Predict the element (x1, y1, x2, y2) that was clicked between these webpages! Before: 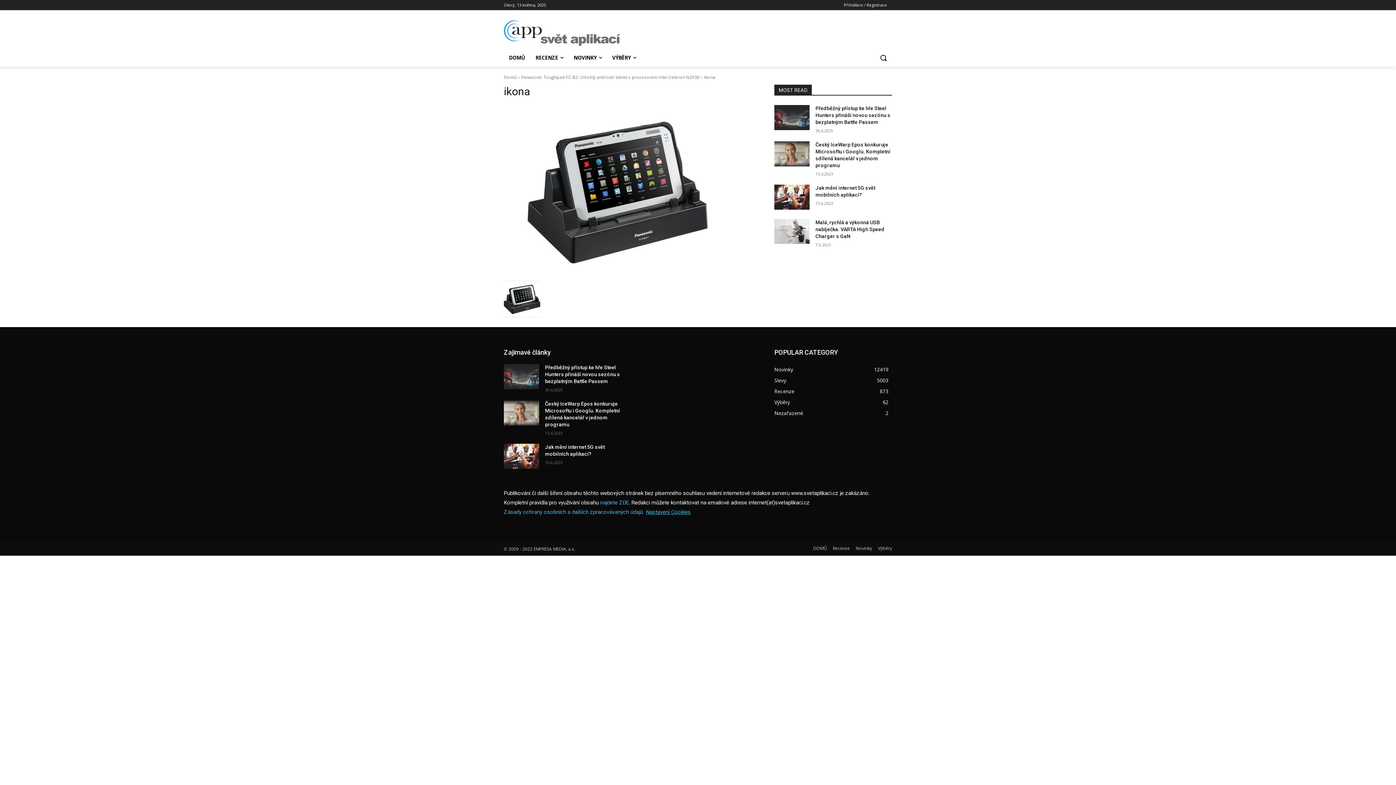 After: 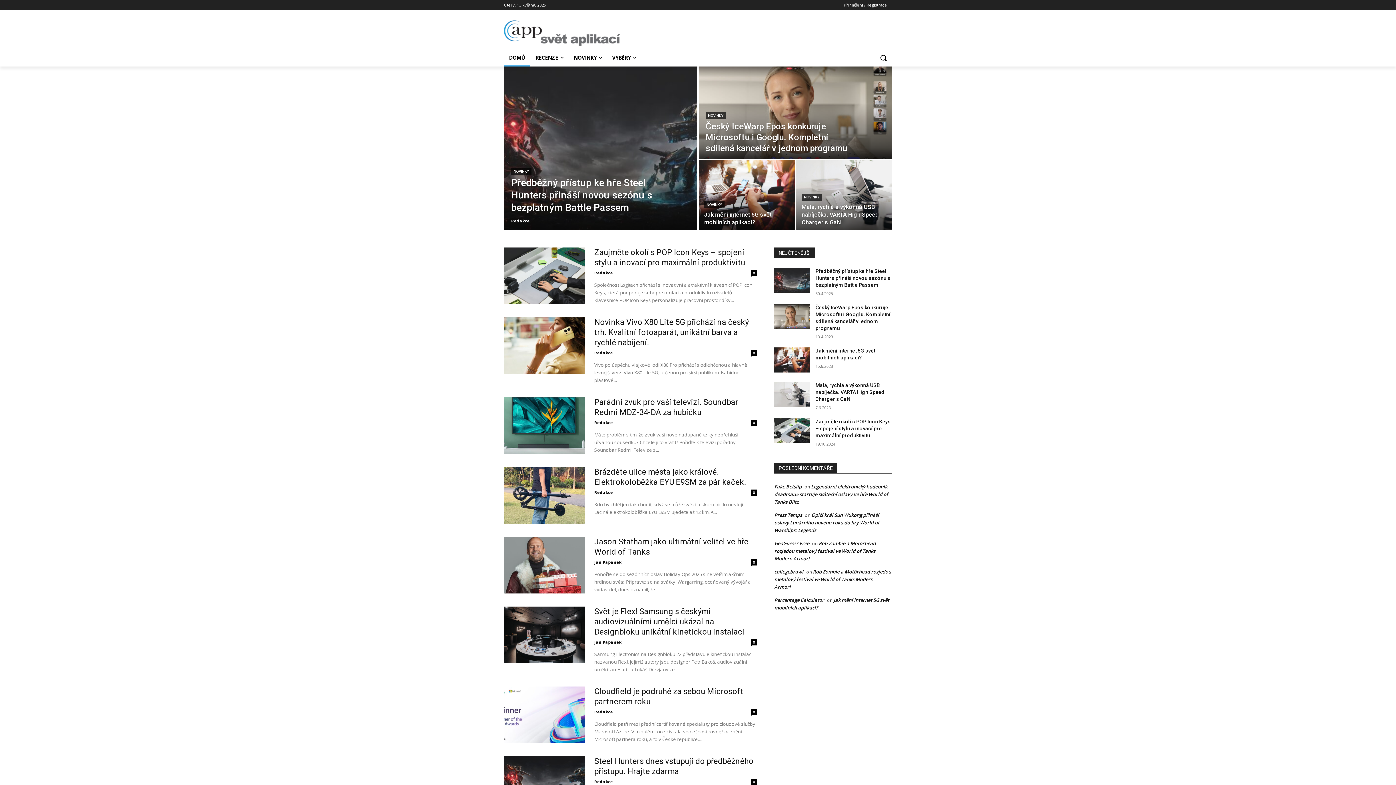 Action: label: Domů bbox: (504, 74, 516, 80)